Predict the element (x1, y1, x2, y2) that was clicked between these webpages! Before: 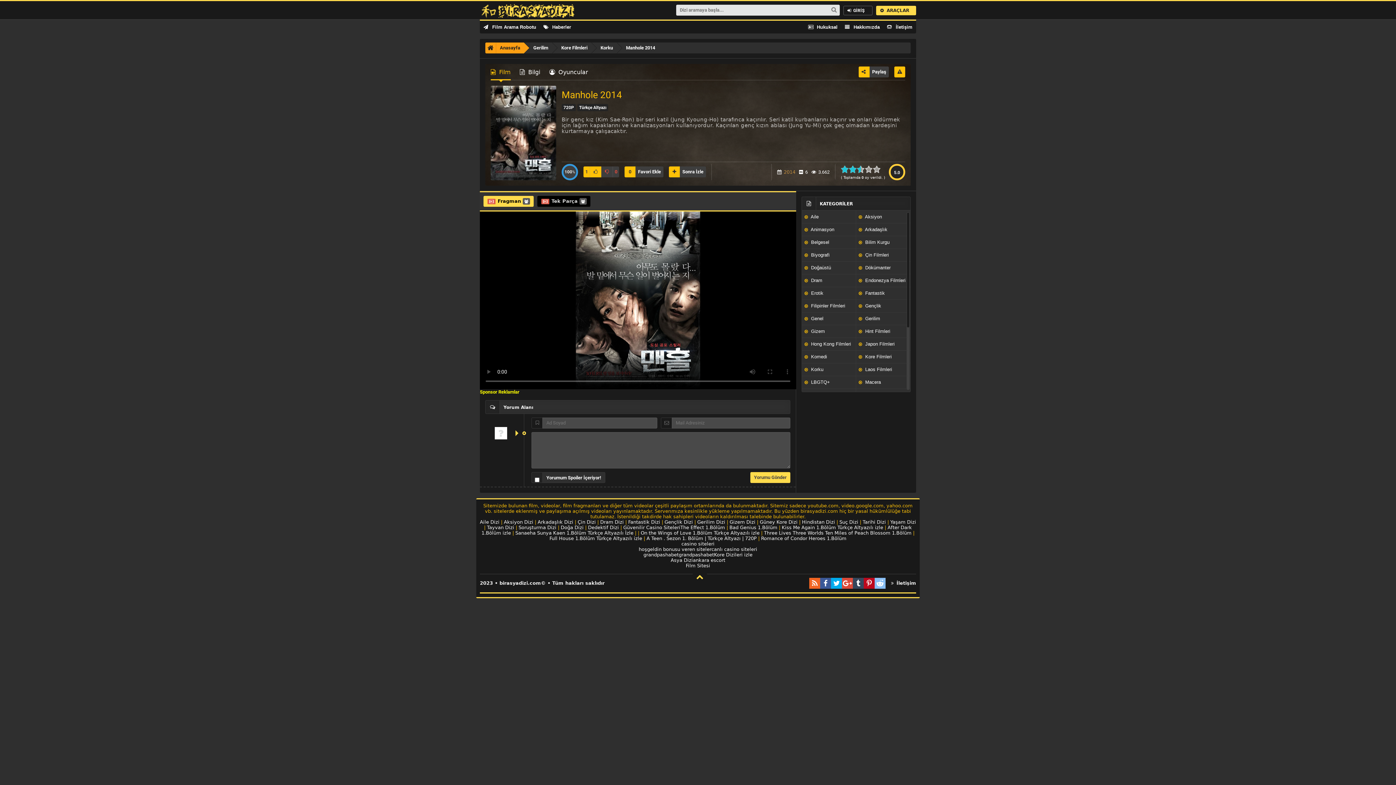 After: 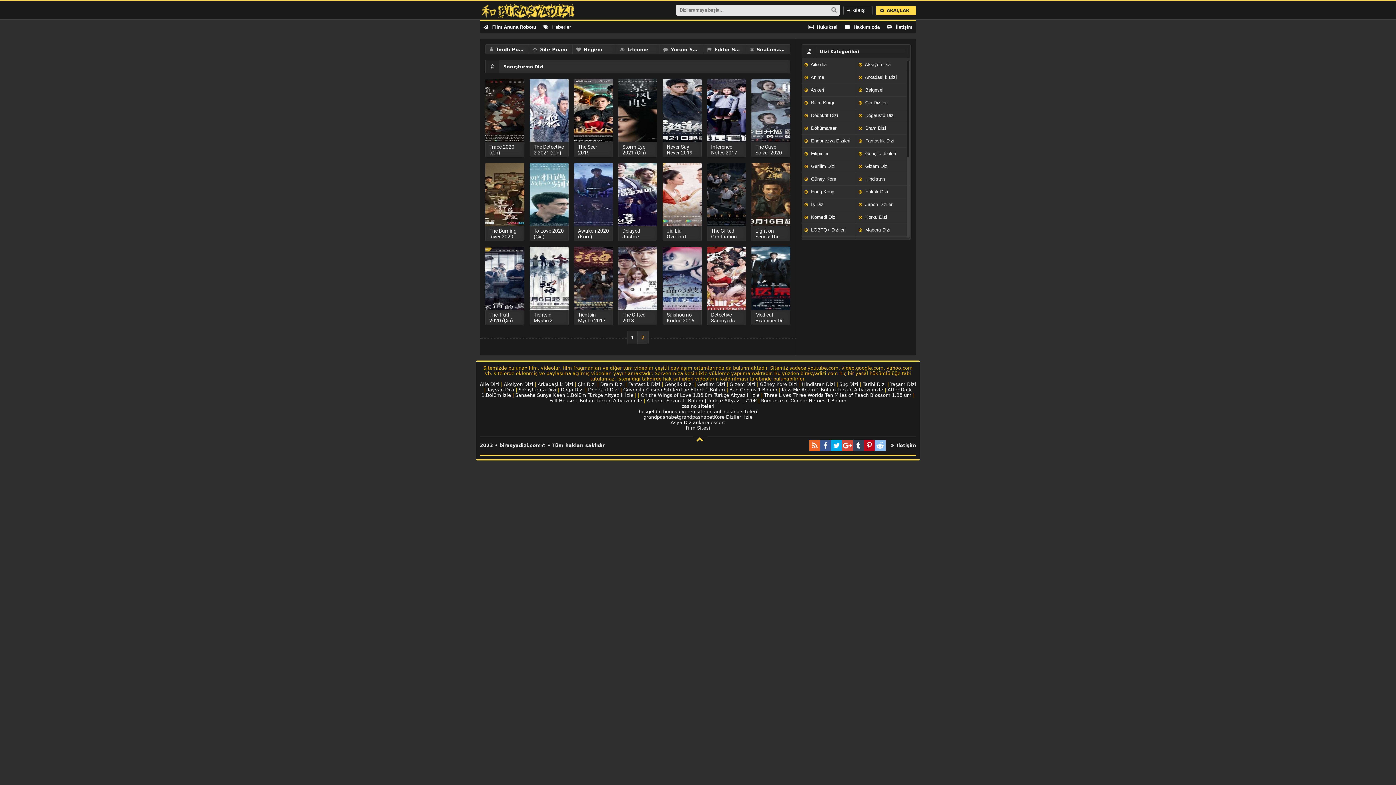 Action: label: Soruşturma Dizi bbox: (518, 525, 556, 530)